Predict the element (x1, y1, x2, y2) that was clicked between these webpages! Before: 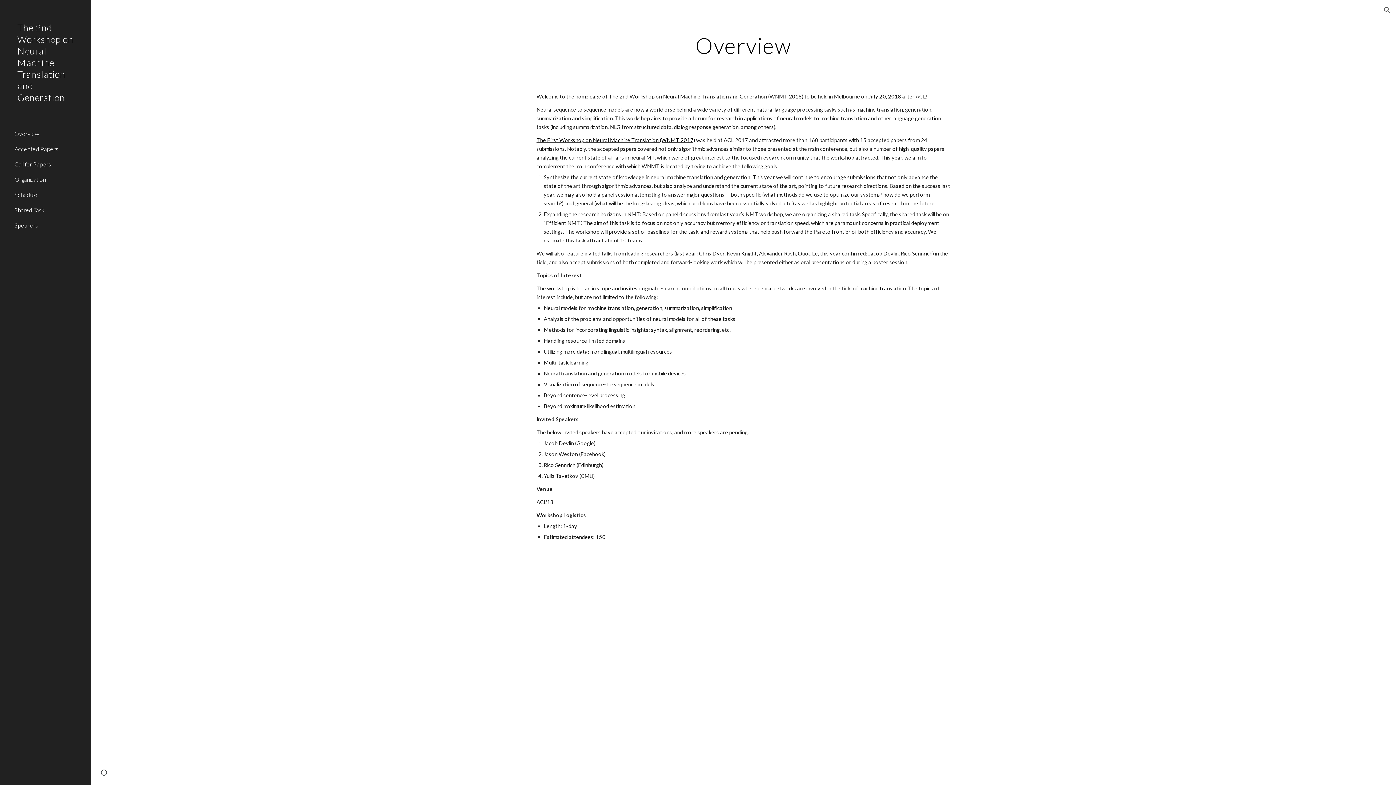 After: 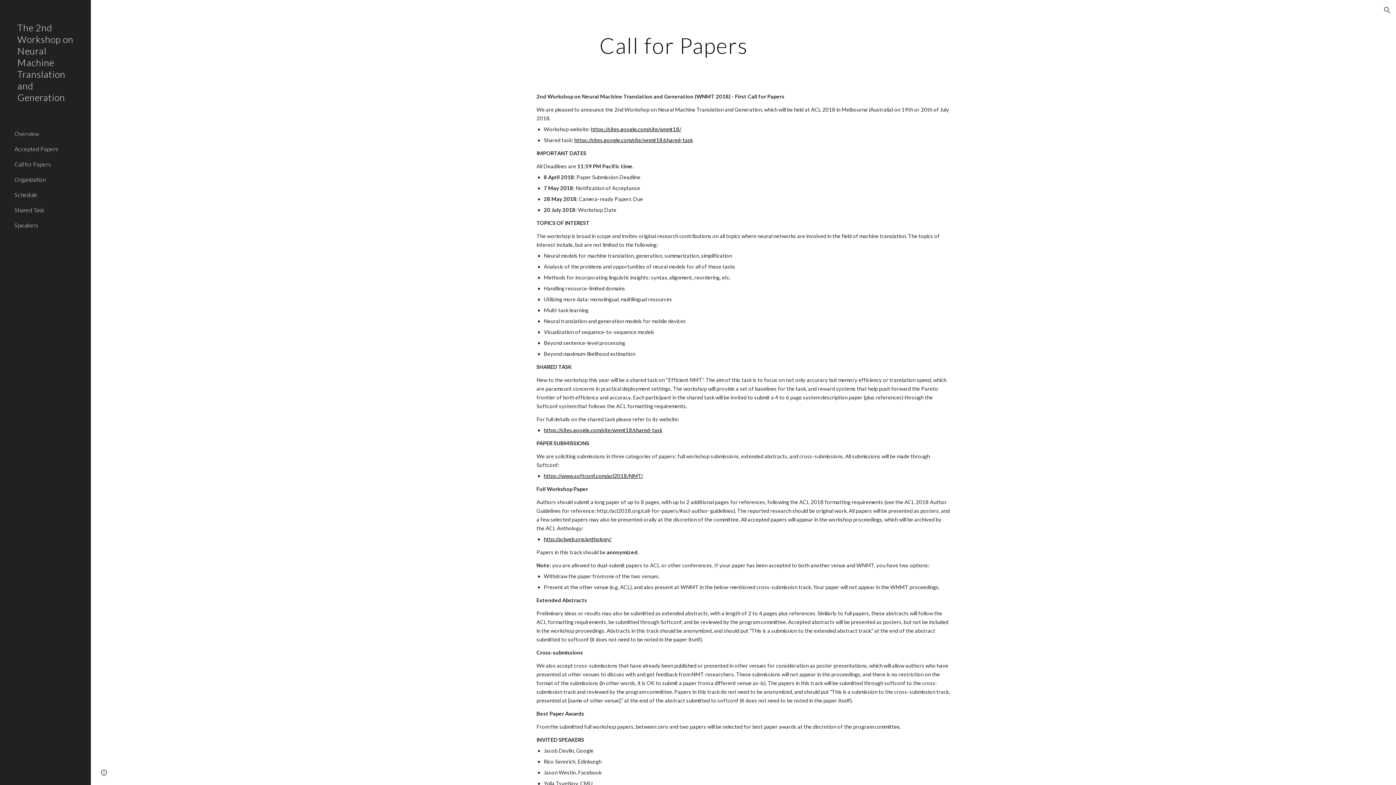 Action: bbox: (13, 156, 86, 171) label: Call for Papers